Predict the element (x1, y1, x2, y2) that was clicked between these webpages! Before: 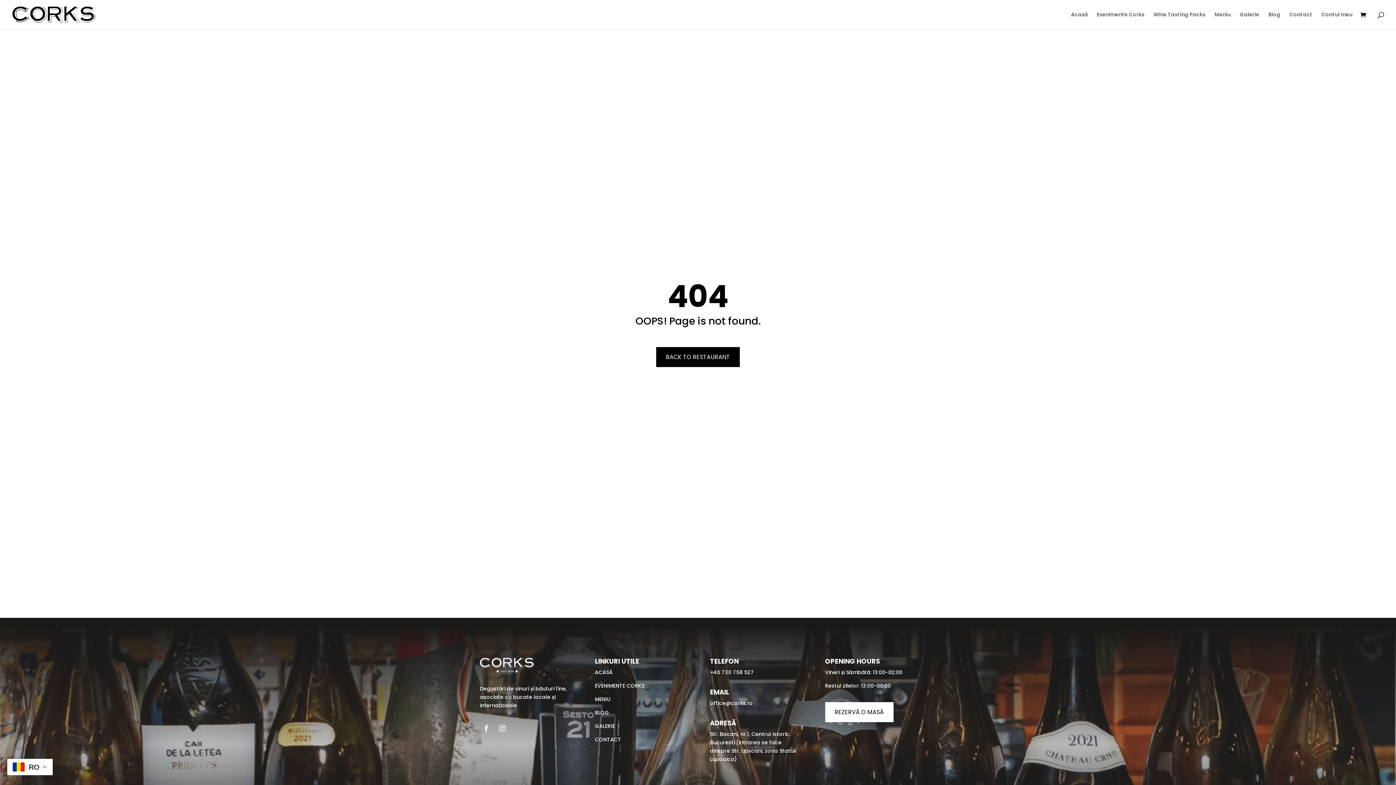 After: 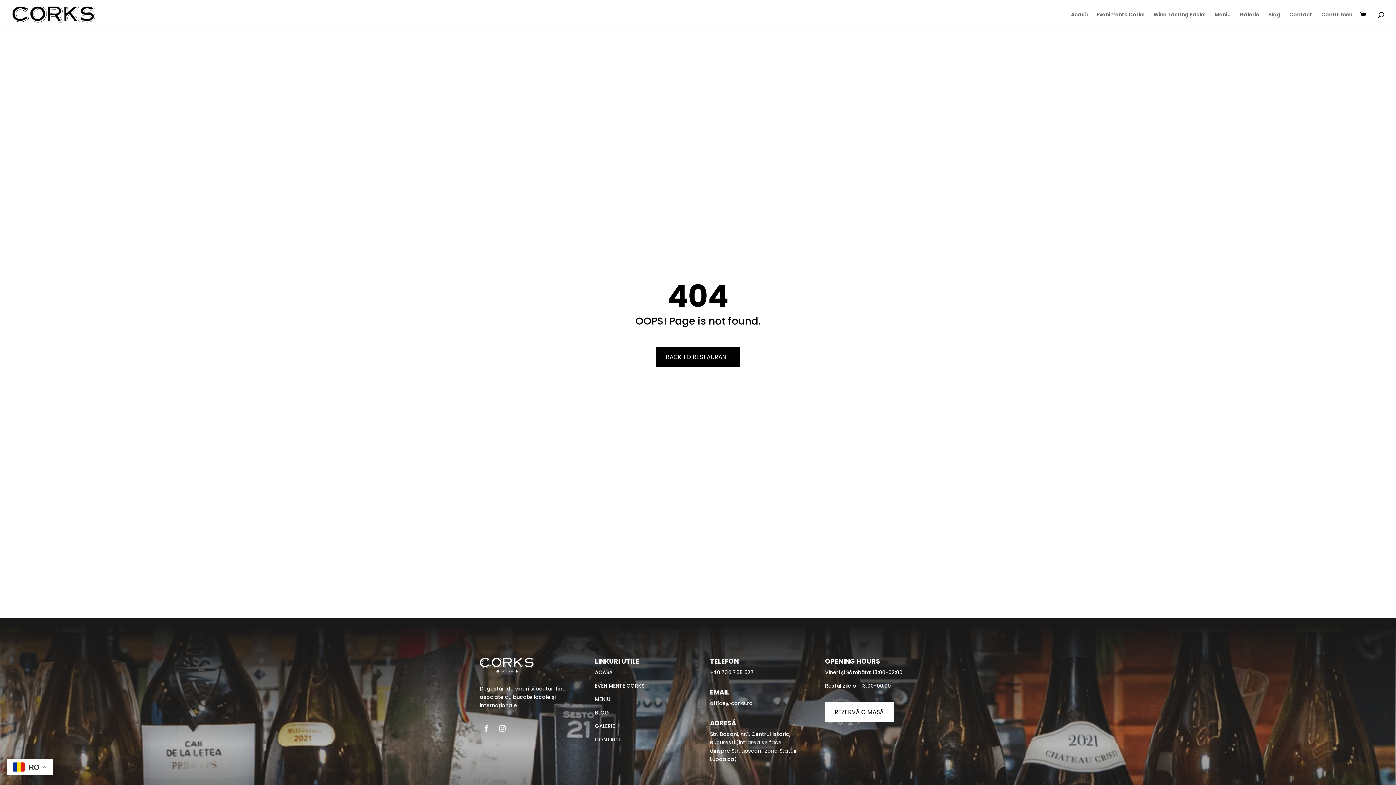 Action: bbox: (496, 722, 509, 735)